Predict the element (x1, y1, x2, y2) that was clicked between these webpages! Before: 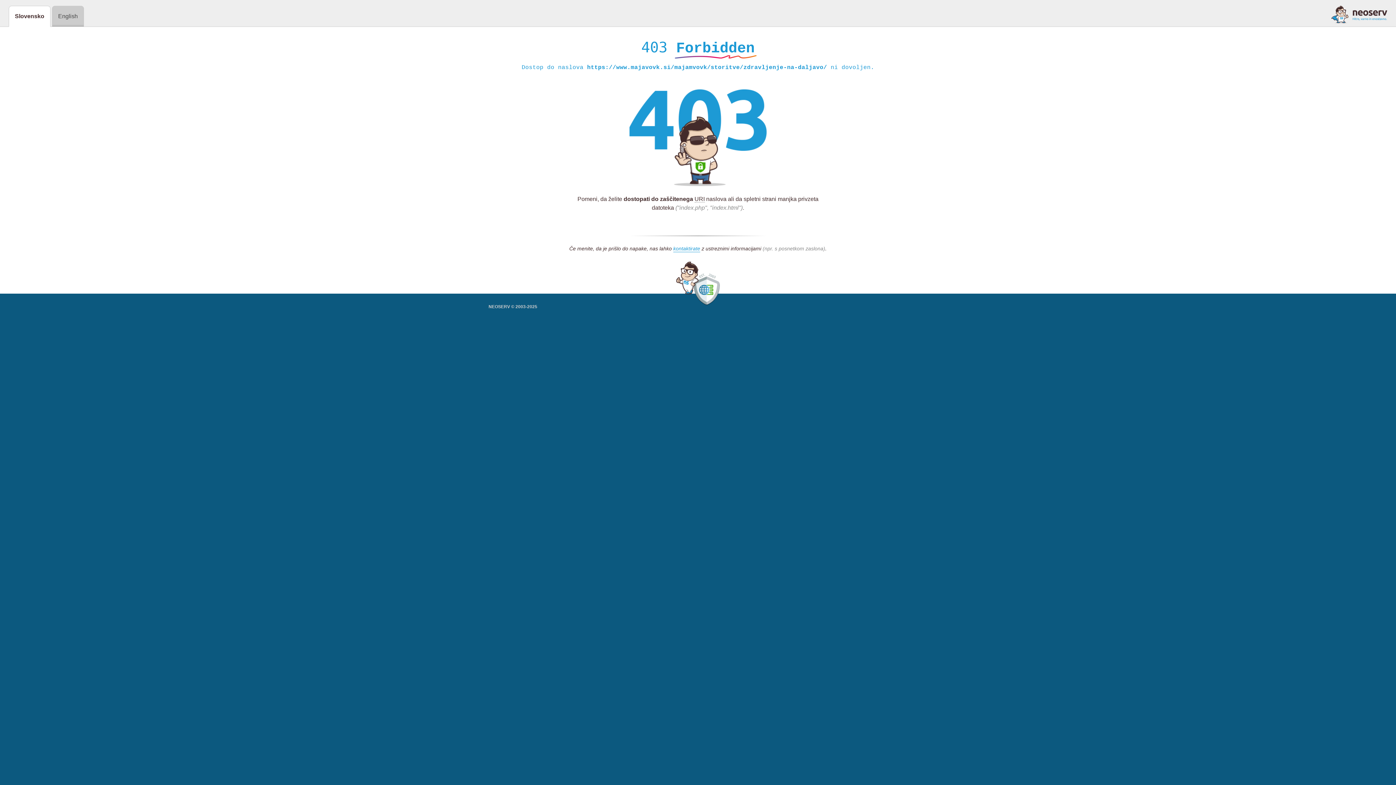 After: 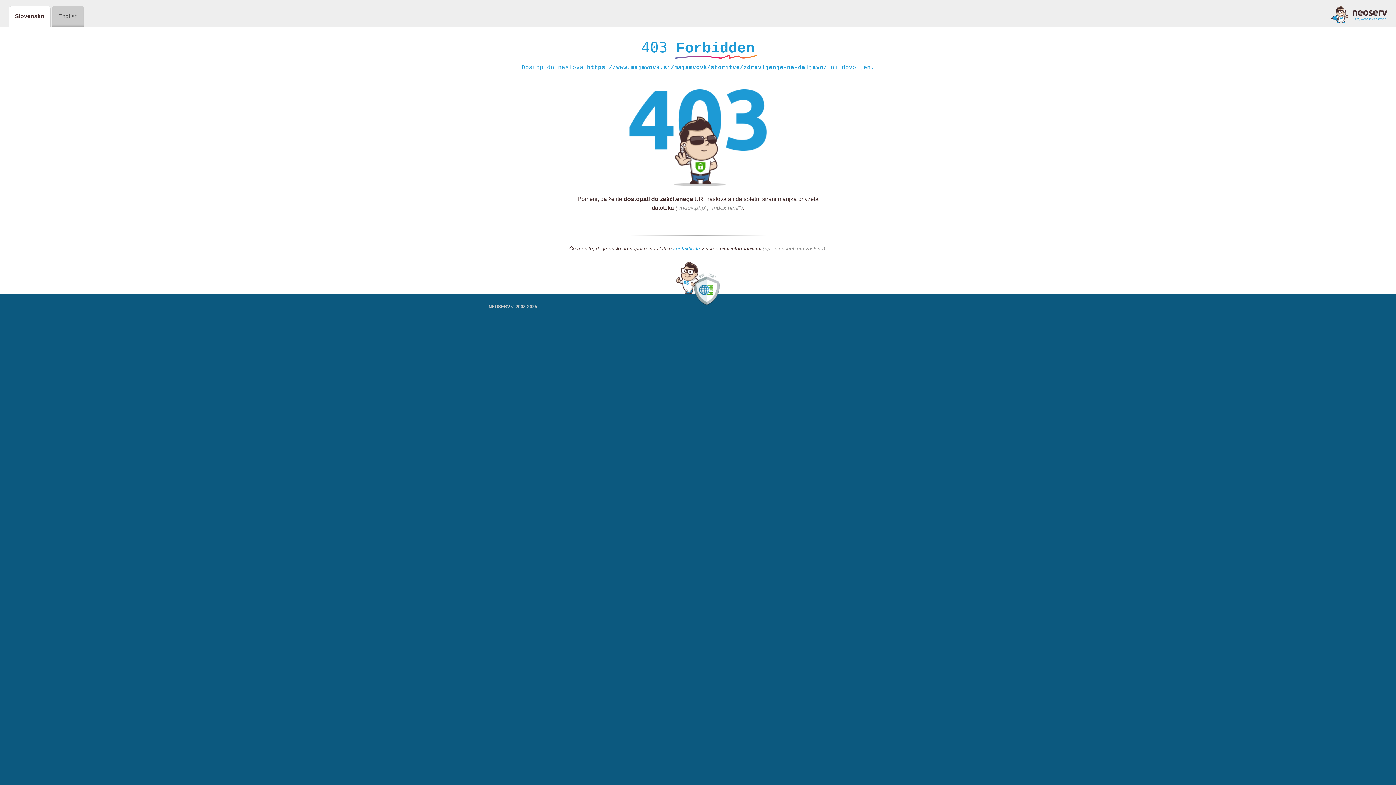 Action: bbox: (673, 245, 700, 252) label: kontaktirate